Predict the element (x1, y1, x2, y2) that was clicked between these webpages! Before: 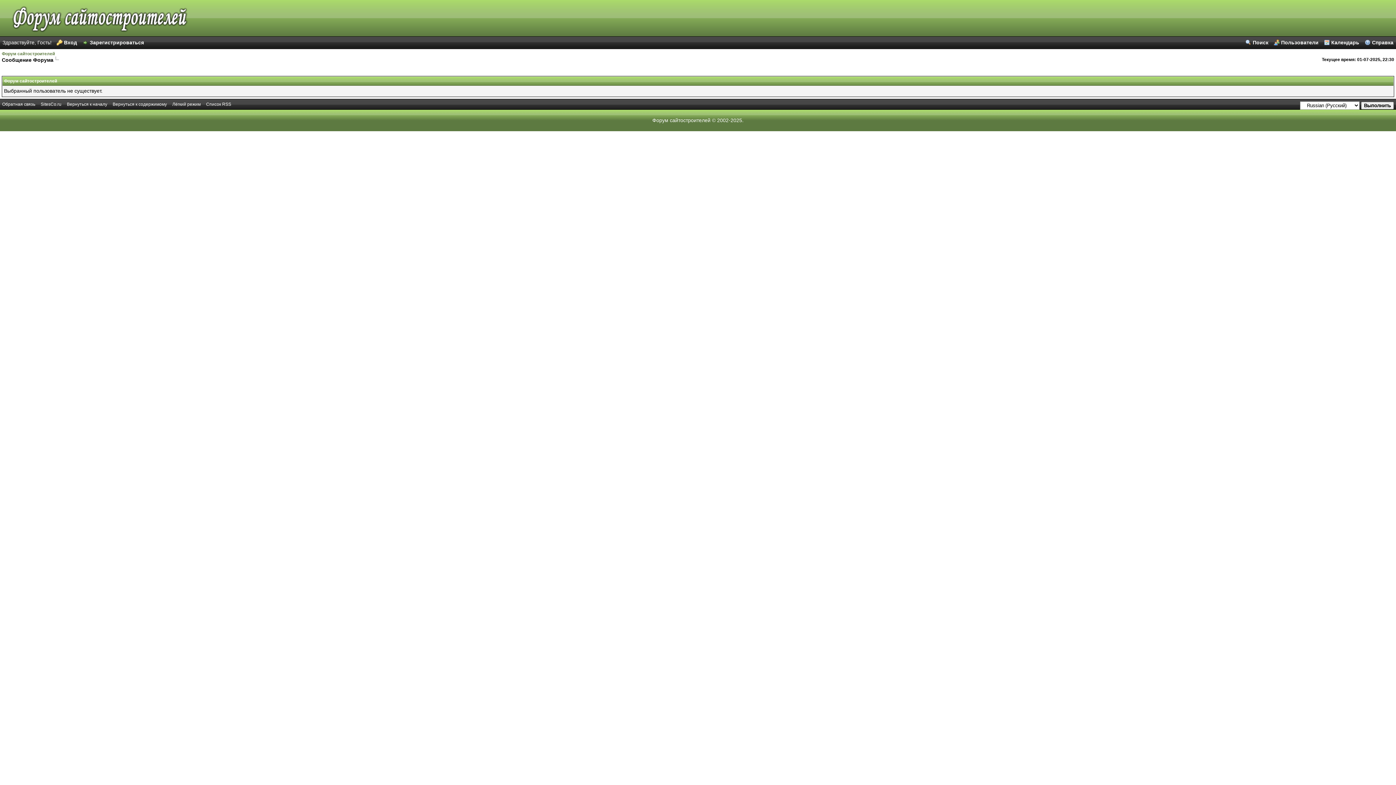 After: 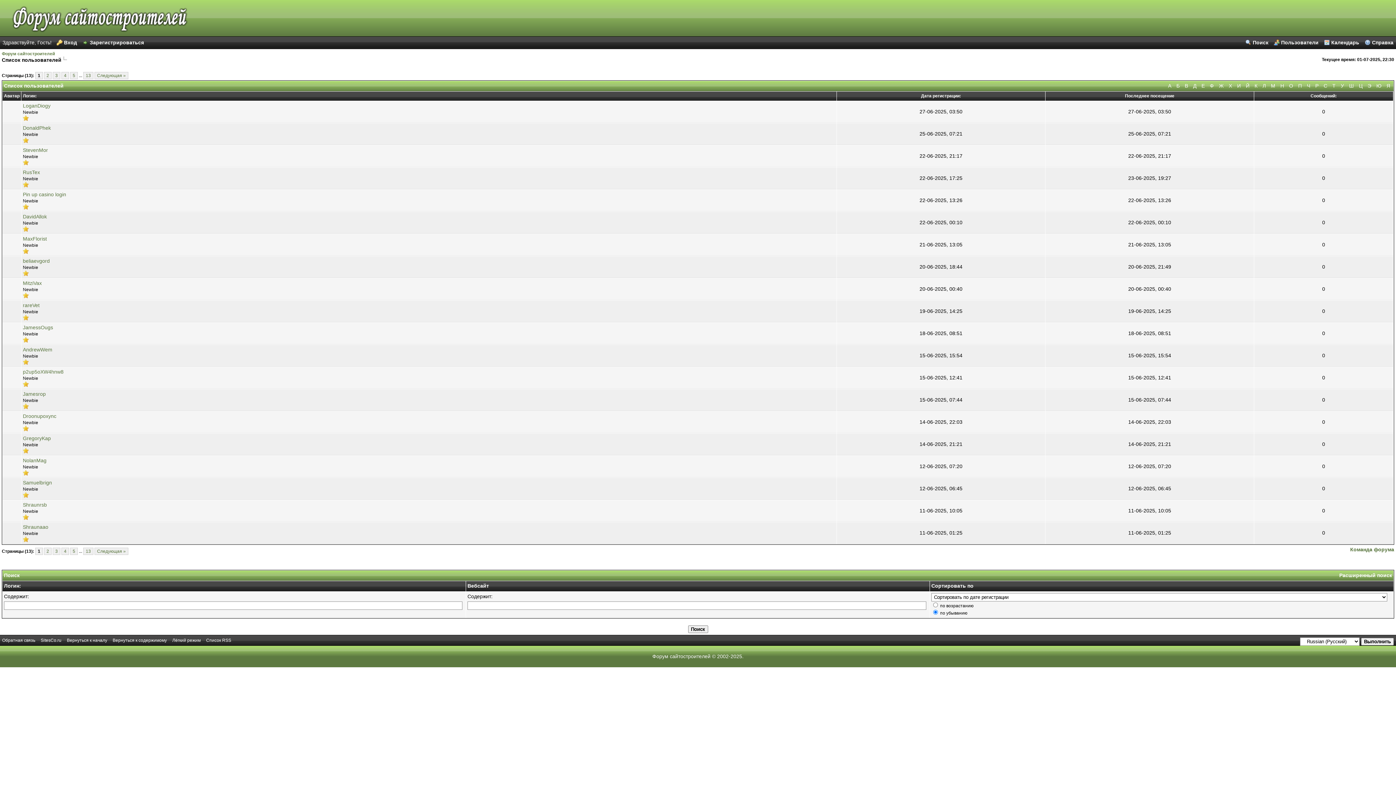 Action: label: Пользователи bbox: (1274, 39, 1318, 45)